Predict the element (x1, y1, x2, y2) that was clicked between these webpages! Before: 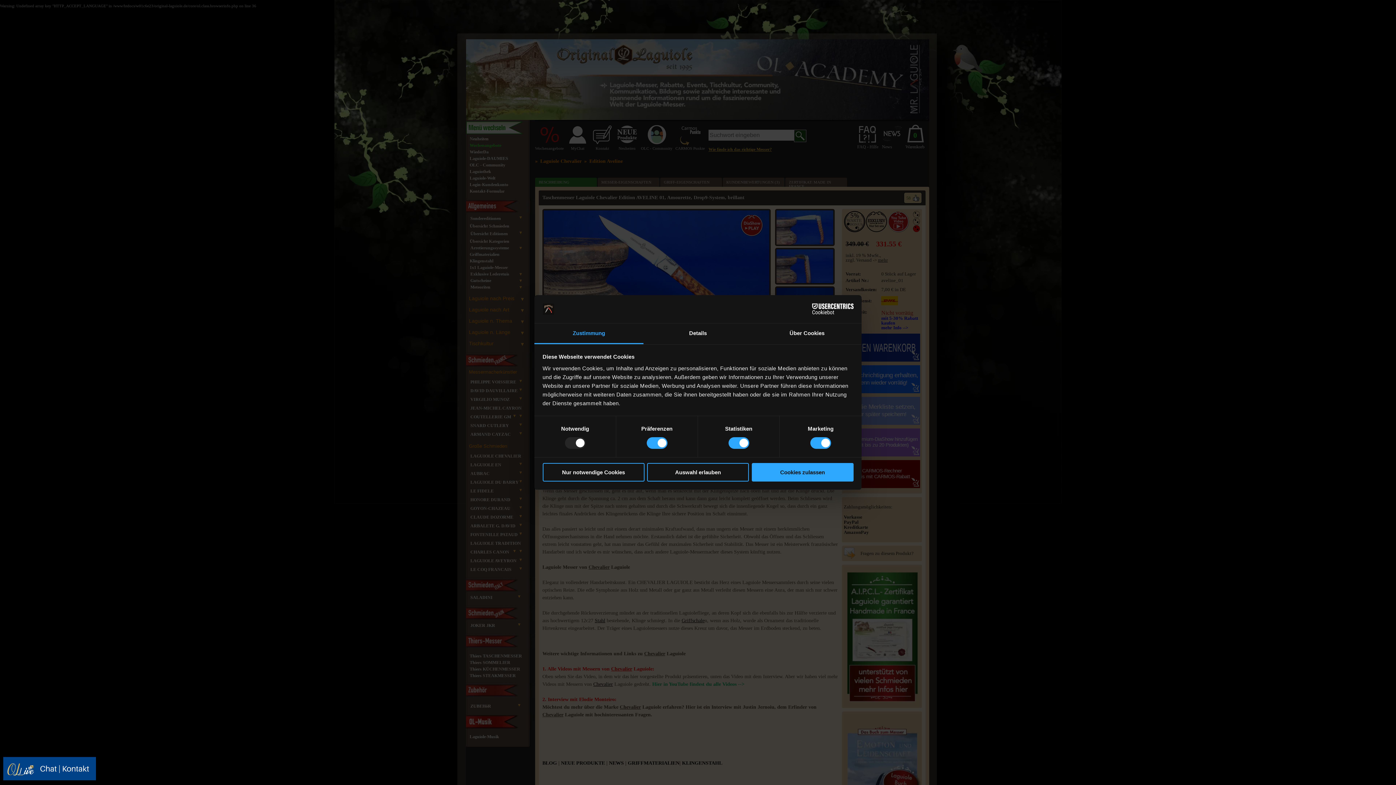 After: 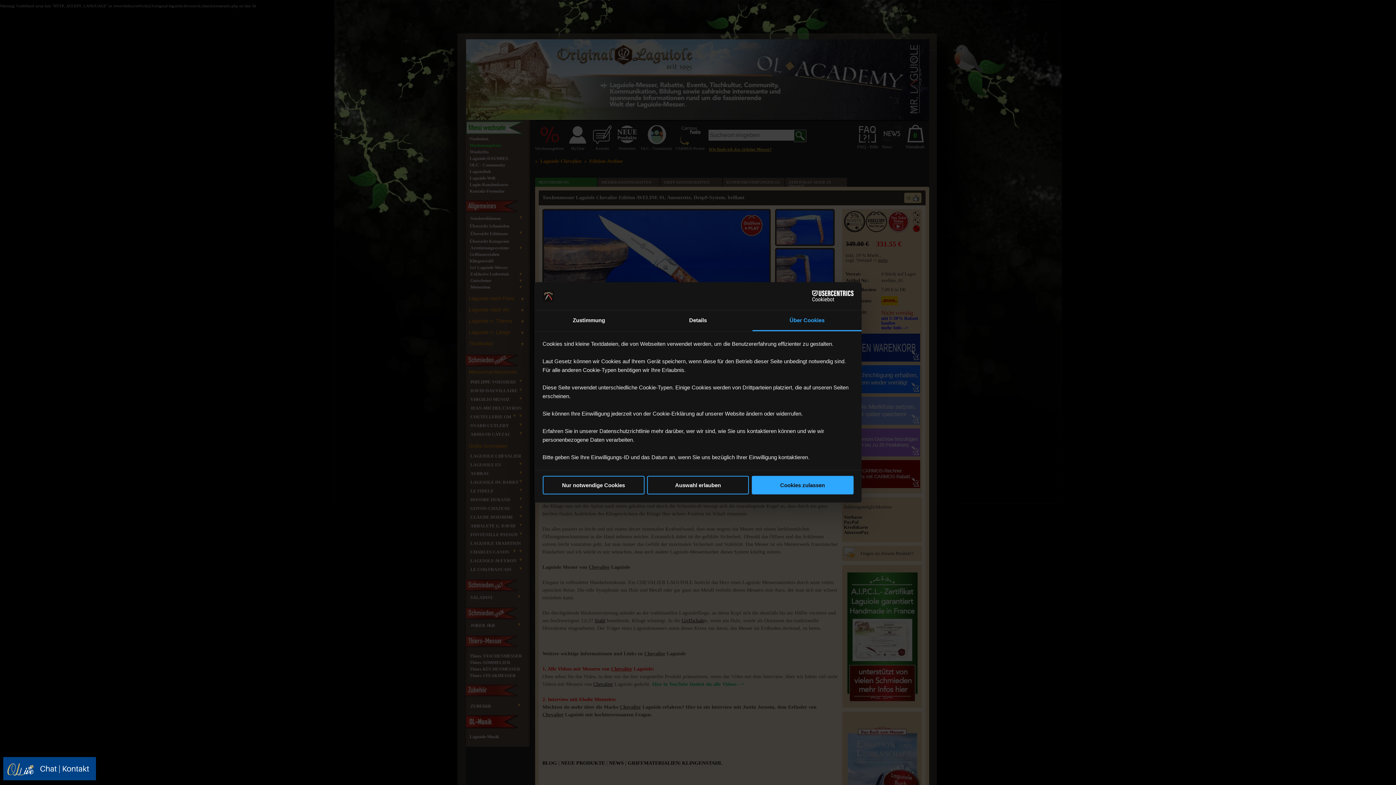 Action: bbox: (752, 323, 861, 344) label: Über Cookies